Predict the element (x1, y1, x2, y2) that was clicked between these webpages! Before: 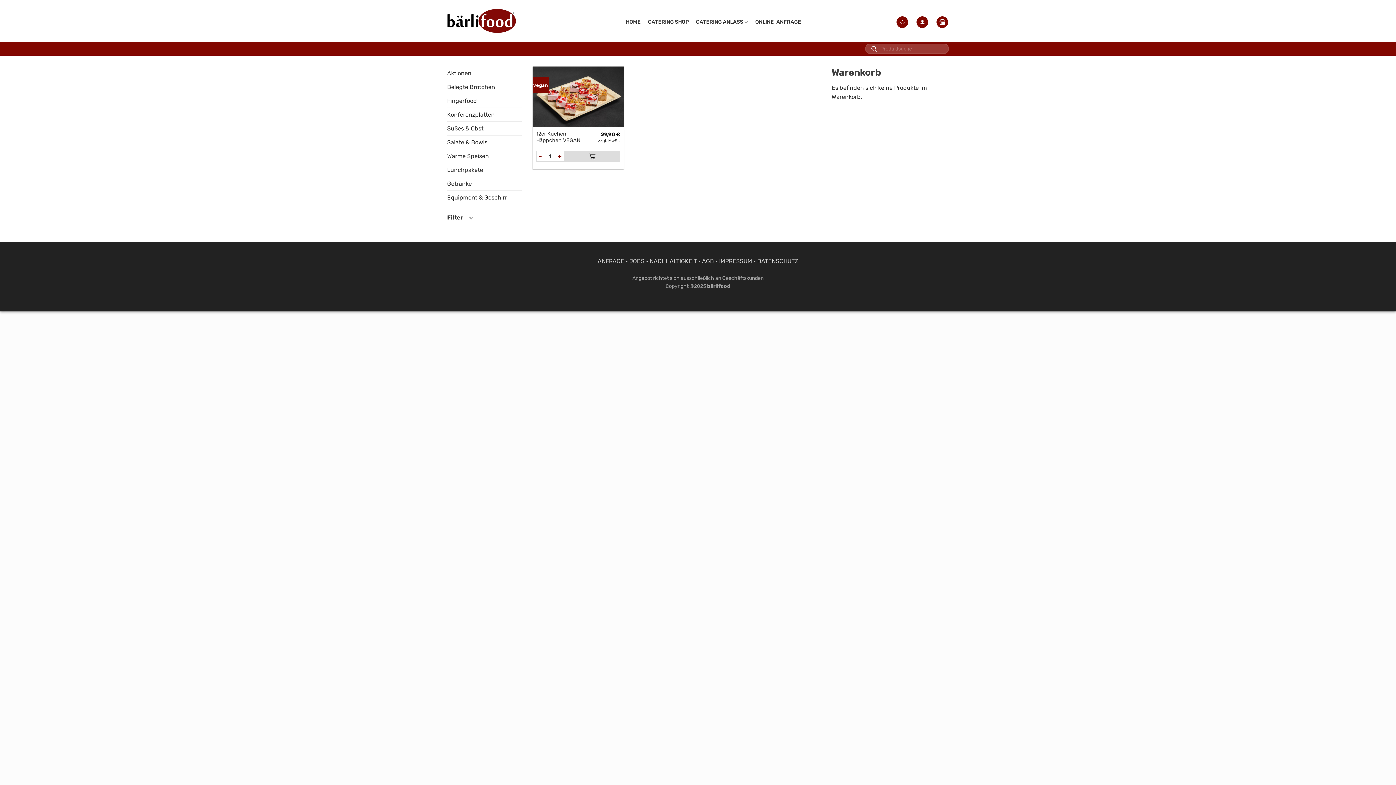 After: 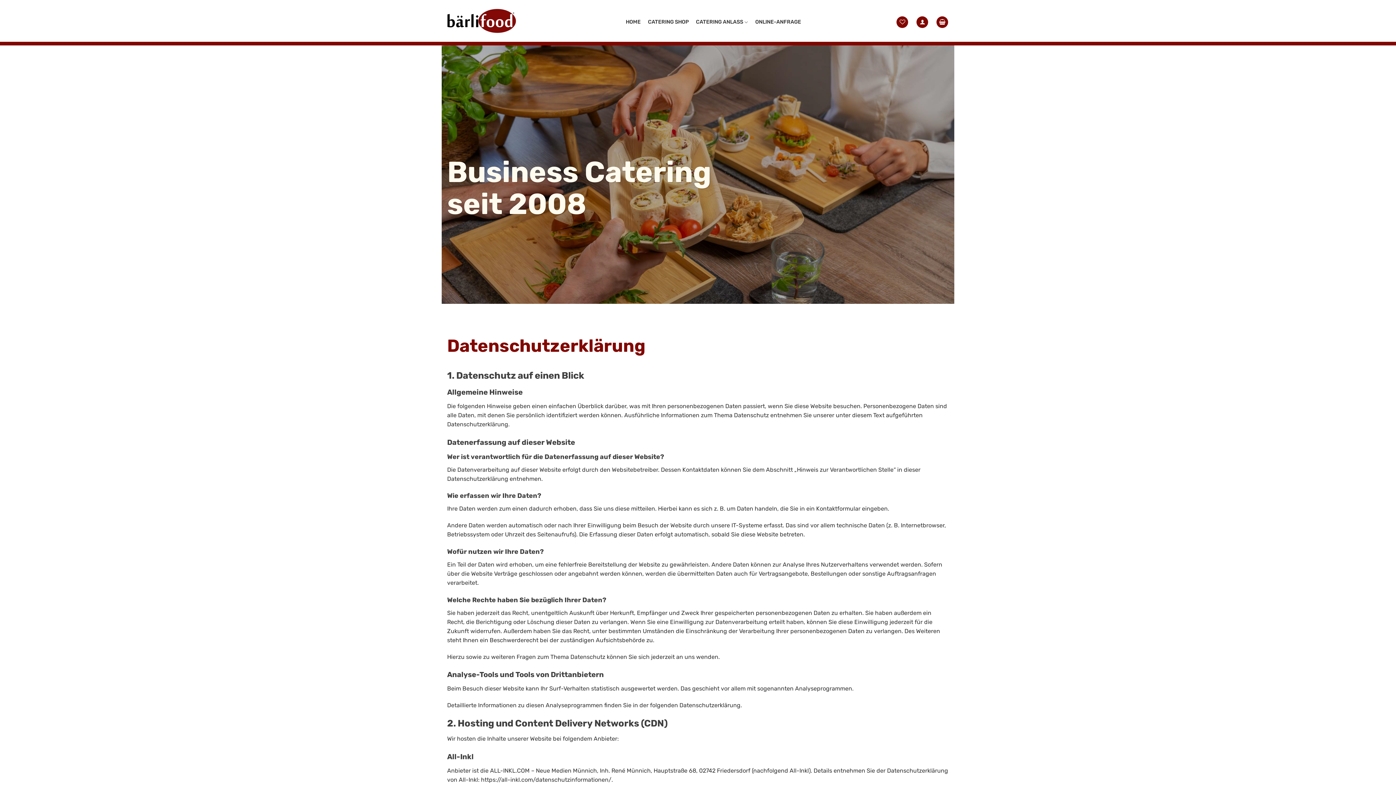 Action: bbox: (757, 257, 798, 264) label: DATENSCHUTZ